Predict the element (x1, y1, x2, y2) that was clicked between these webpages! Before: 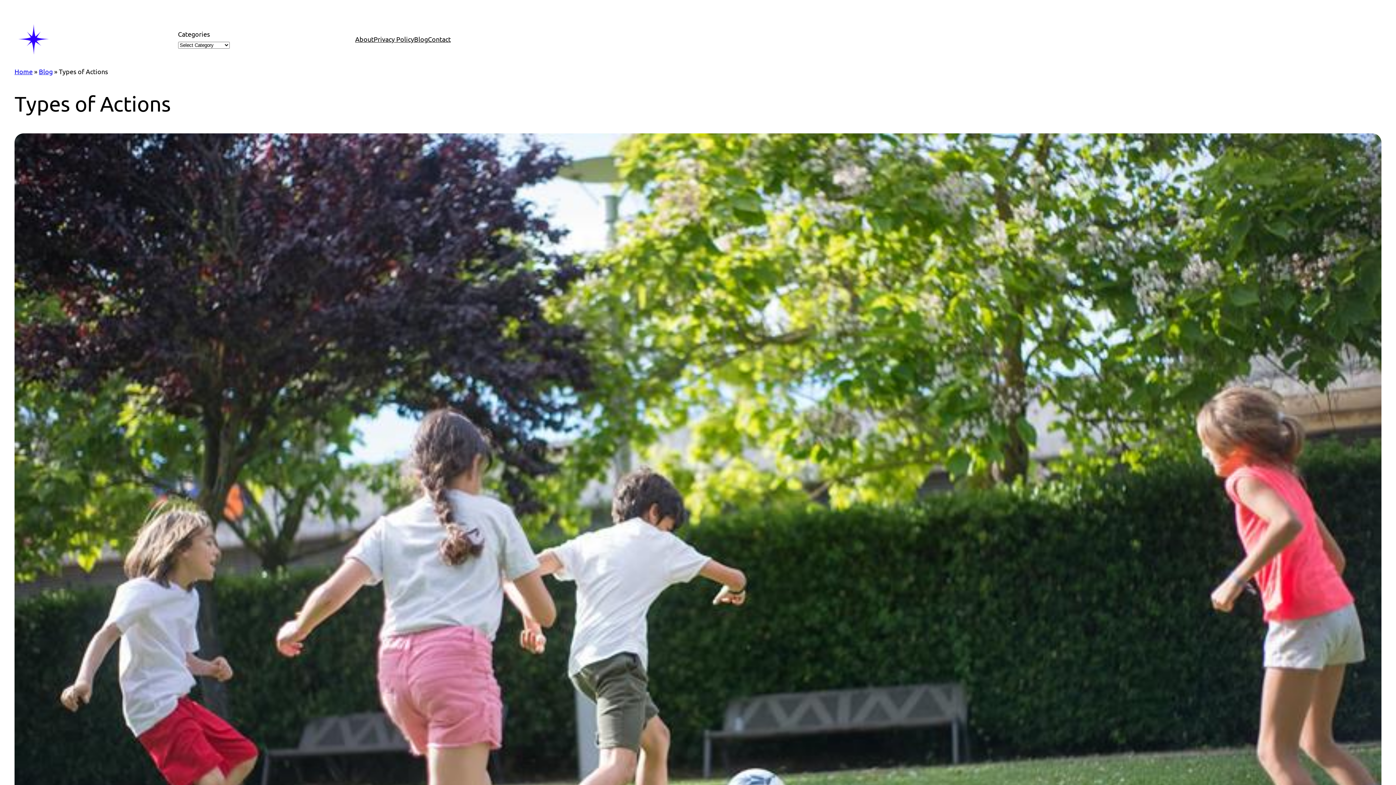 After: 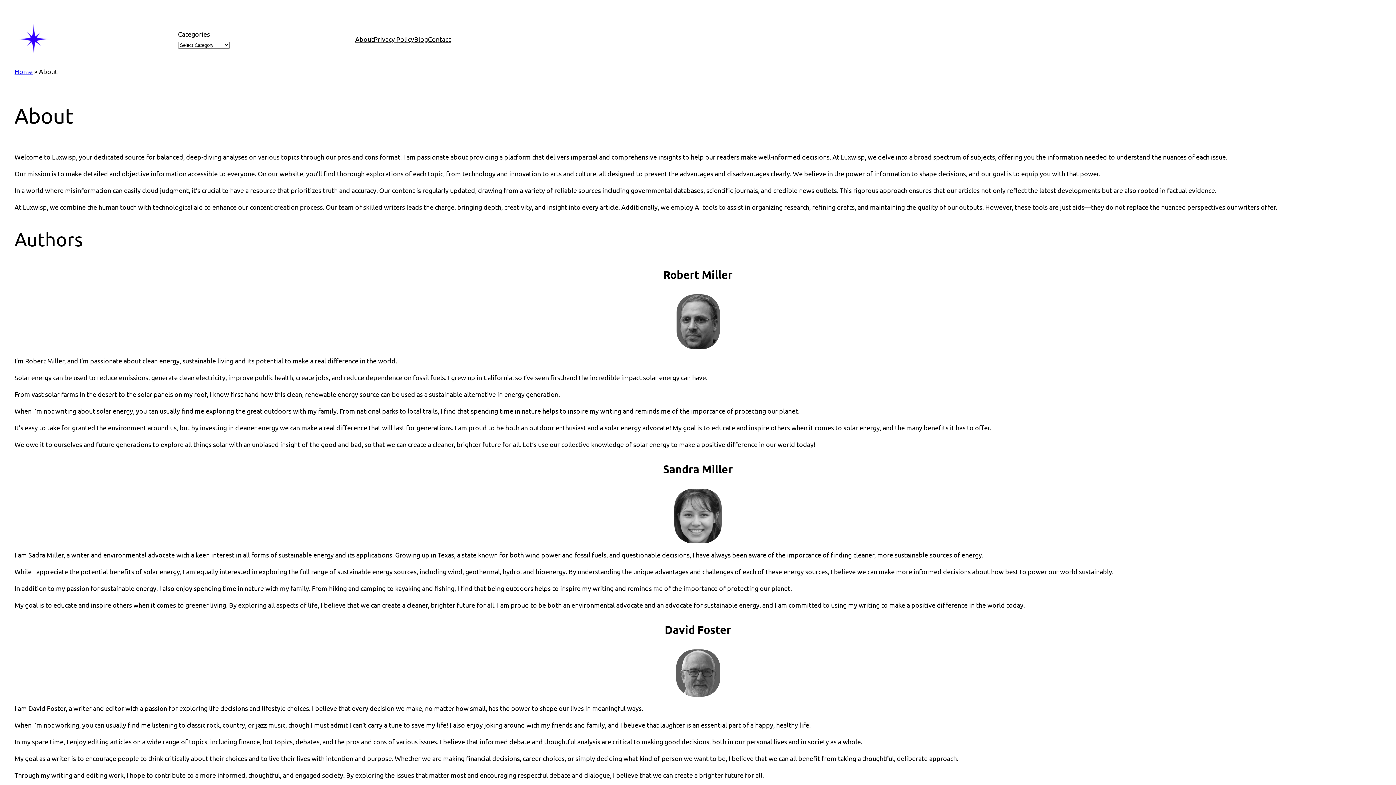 Action: label: About bbox: (355, 34, 373, 44)